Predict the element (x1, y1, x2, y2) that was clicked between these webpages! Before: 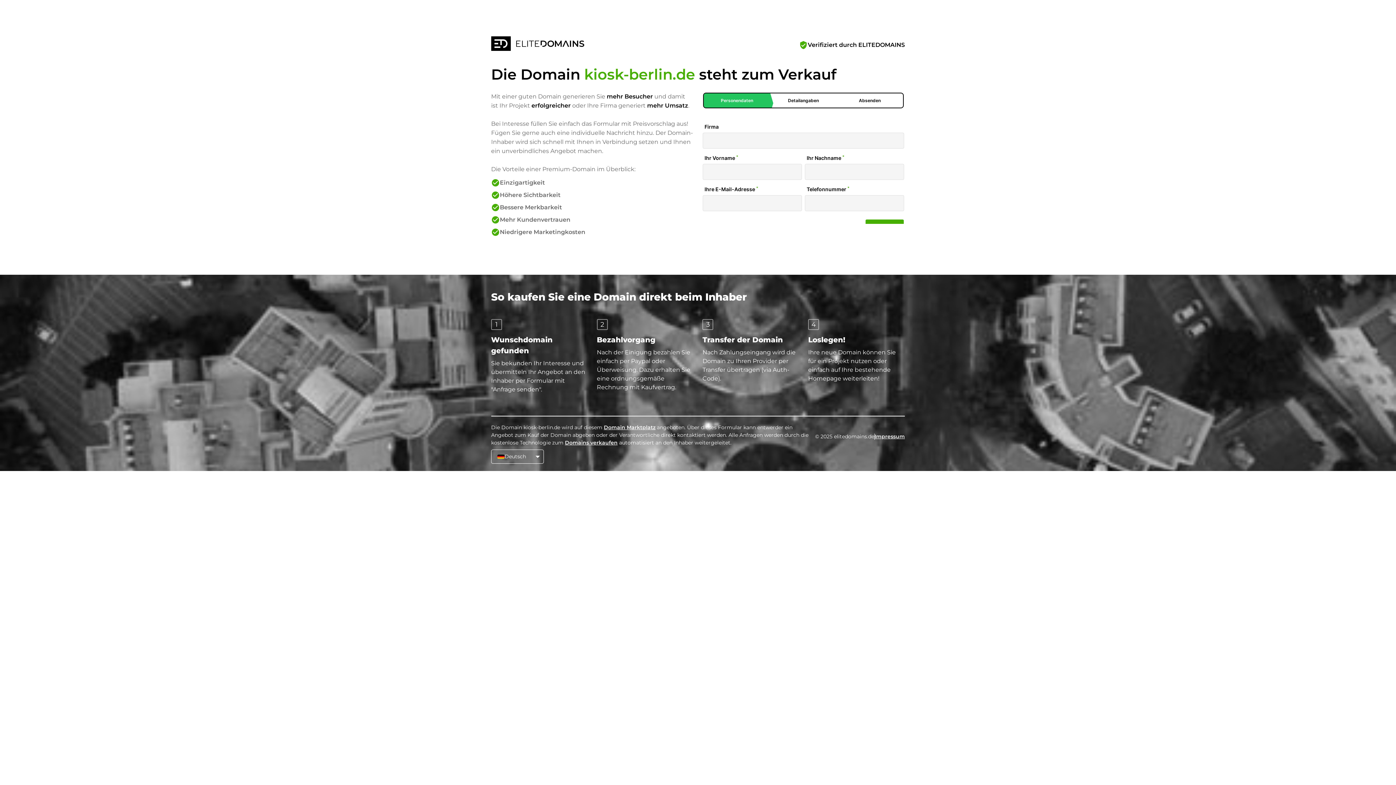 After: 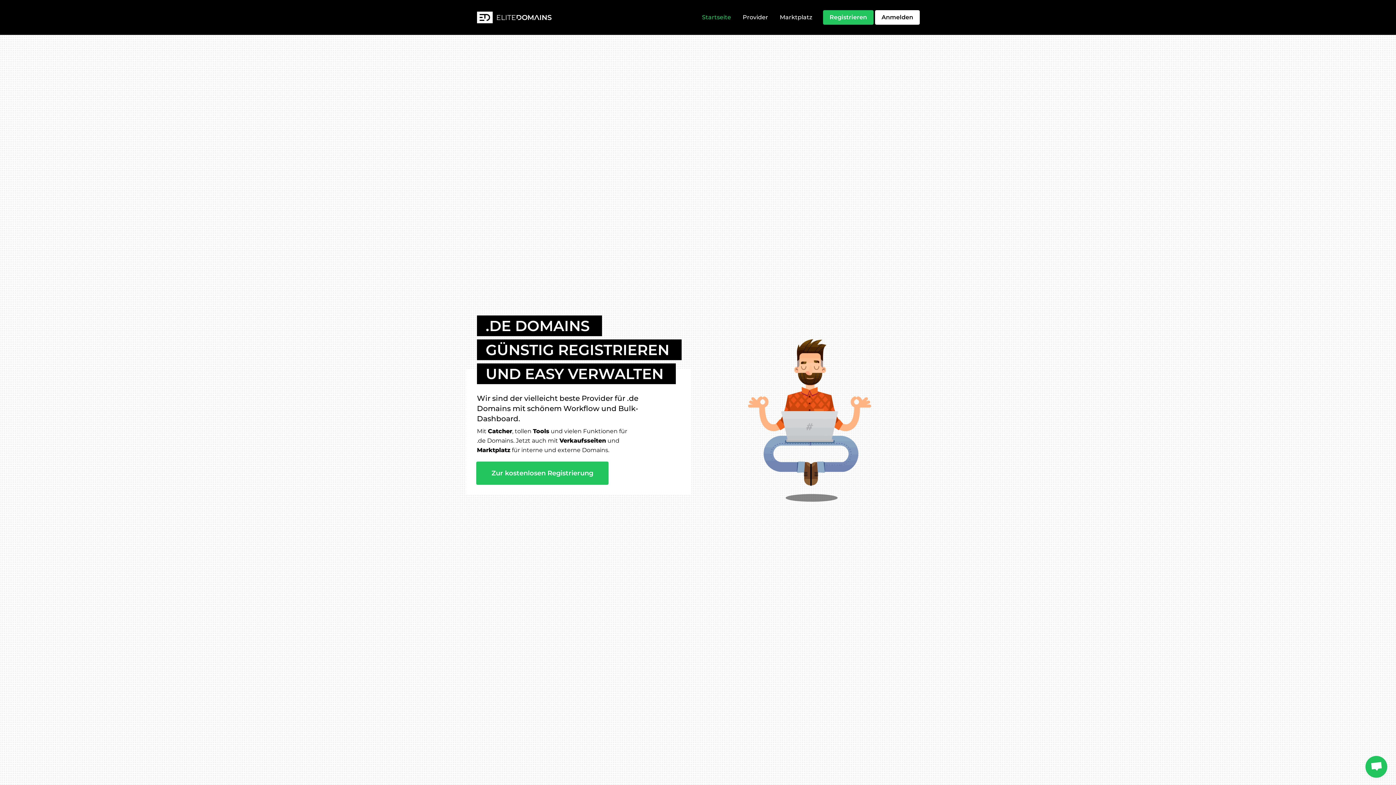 Action: bbox: (491, 36, 589, 53)